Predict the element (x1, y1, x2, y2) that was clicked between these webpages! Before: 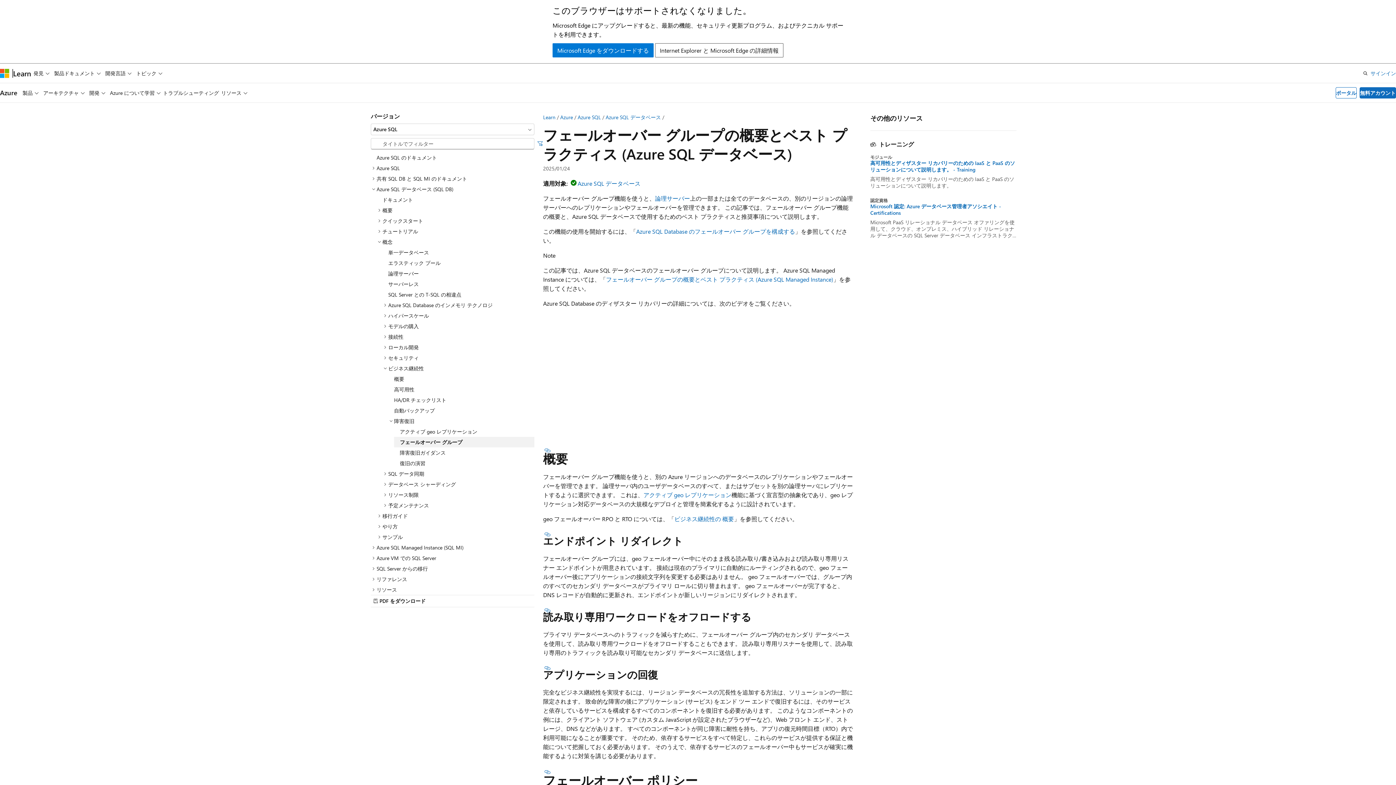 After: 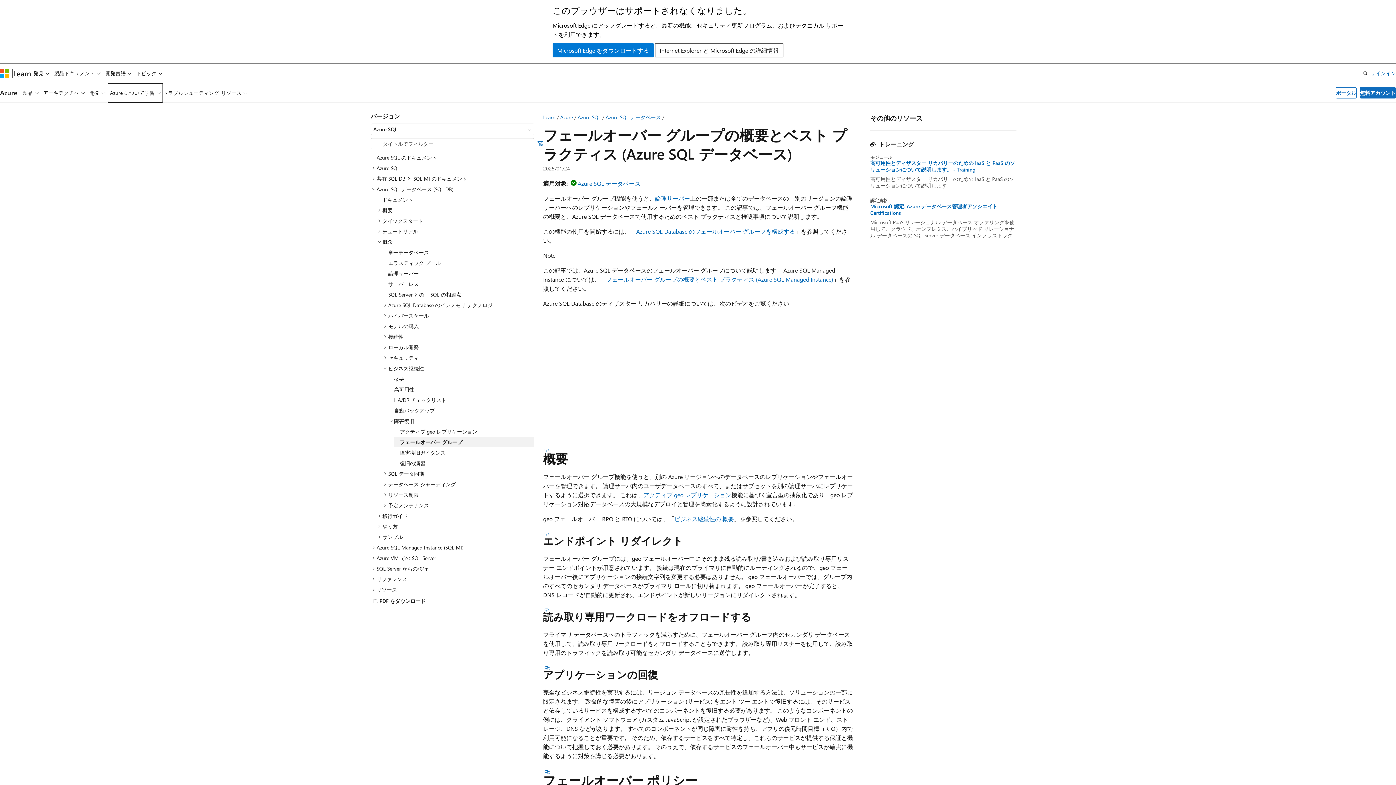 Action: bbox: (107, 83, 163, 102) label: Azure について学習